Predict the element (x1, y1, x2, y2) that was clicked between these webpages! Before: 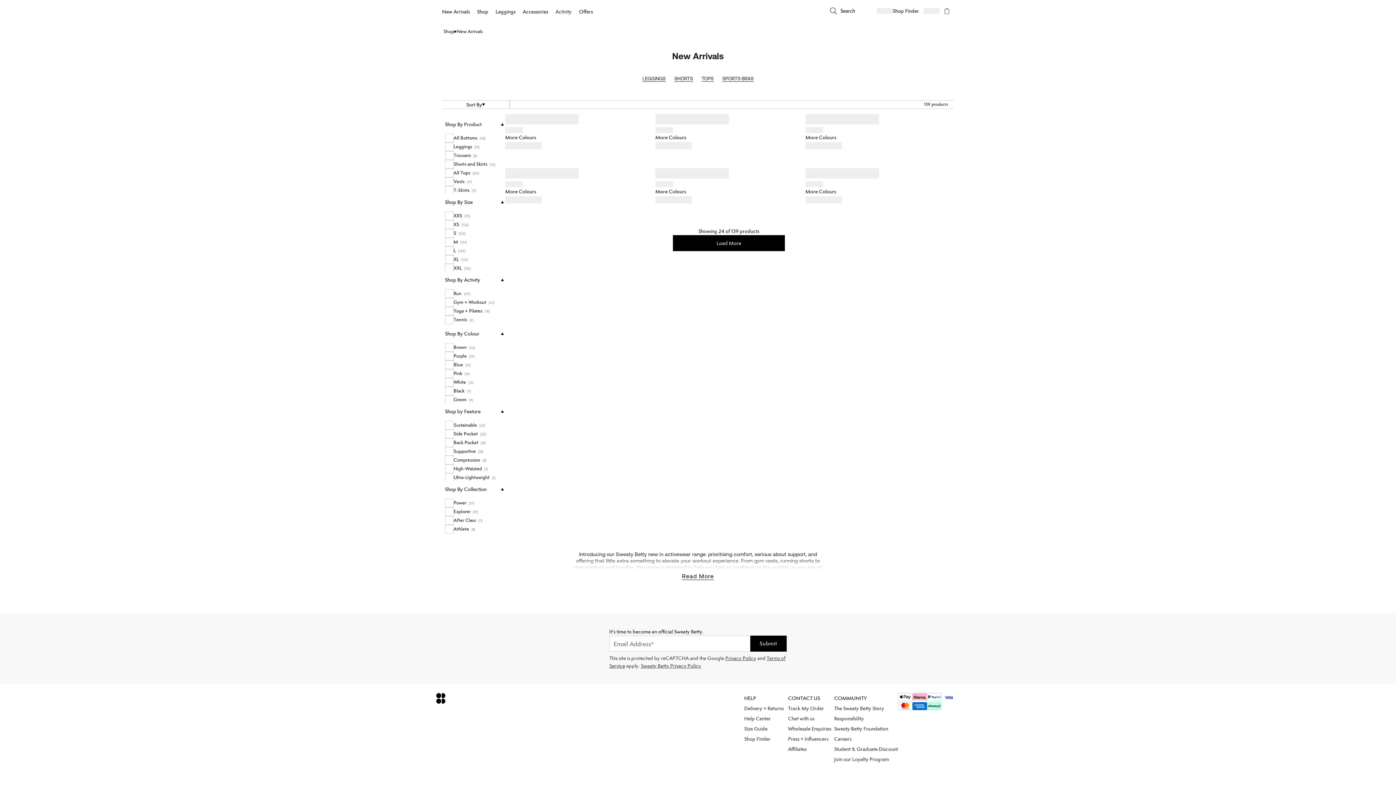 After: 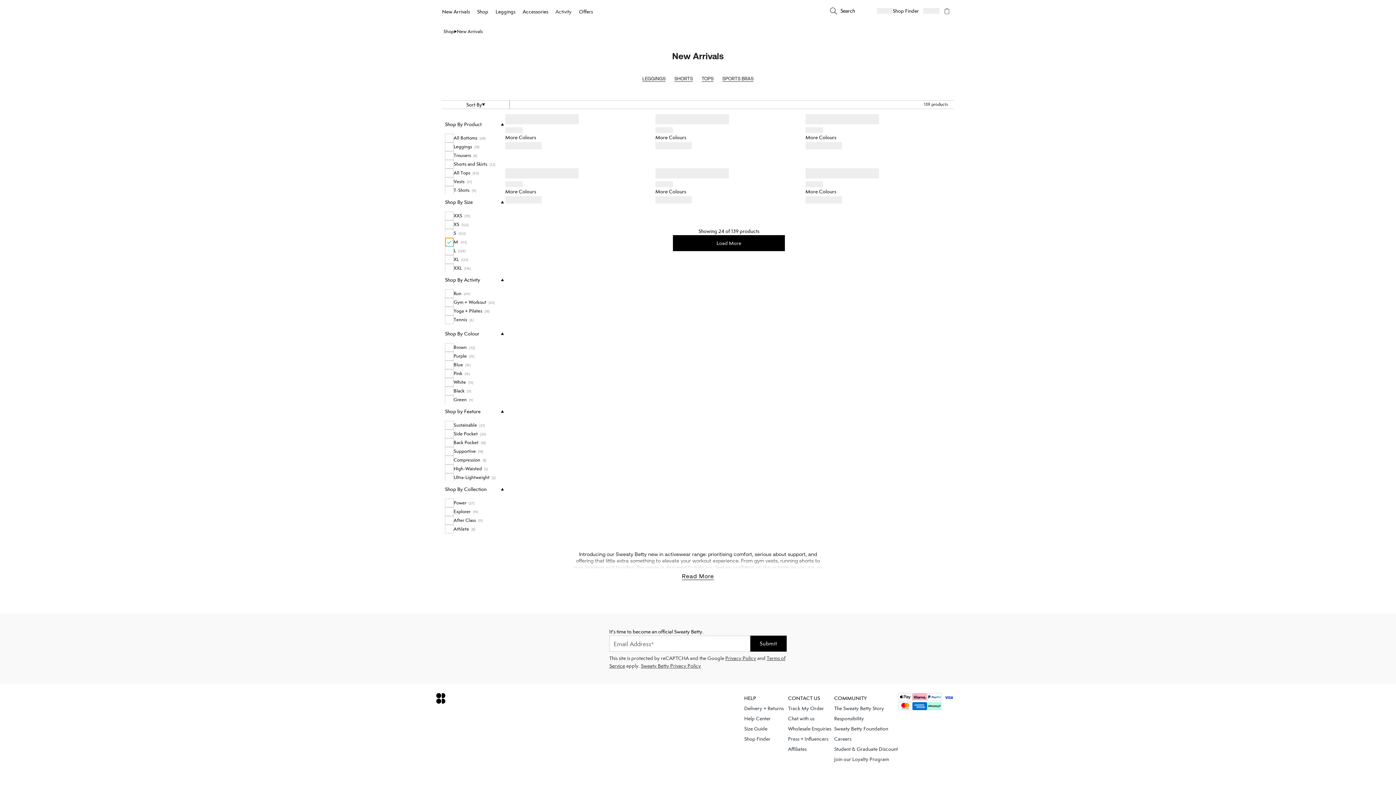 Action: bbox: (445, 237, 503, 246) label: M  (131)